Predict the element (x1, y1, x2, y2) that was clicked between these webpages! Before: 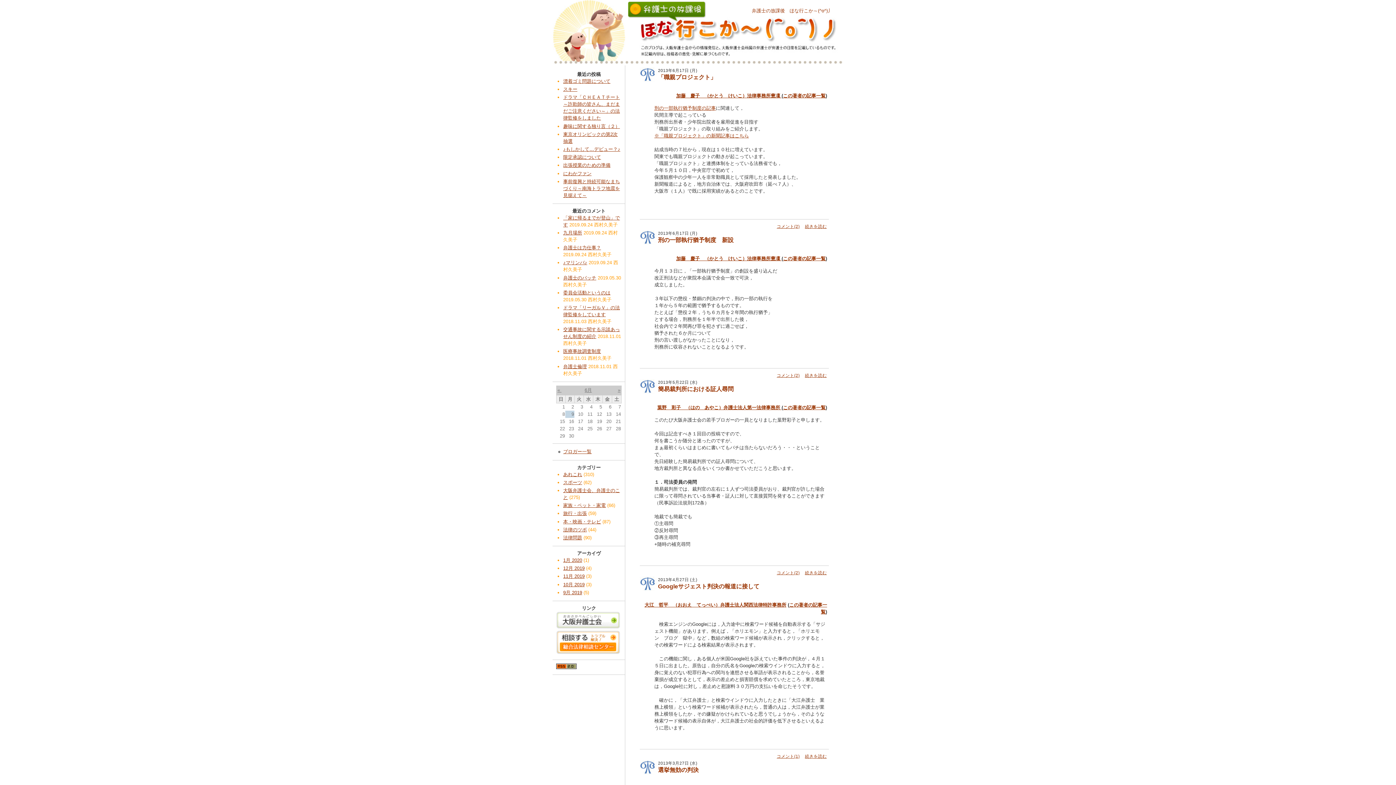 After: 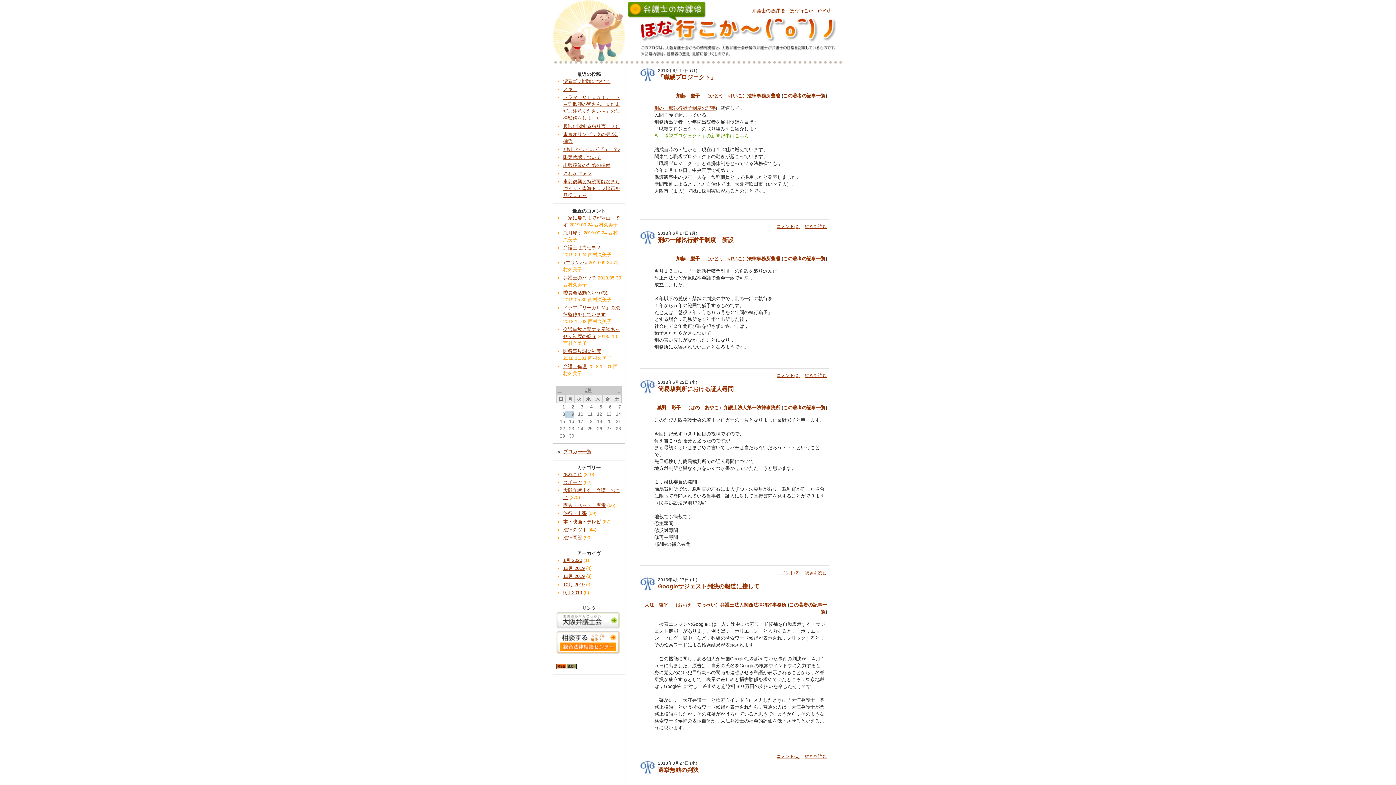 Action: bbox: (654, 133, 749, 138) label: ※「職親プロジェクト」の新聞記事はこちら